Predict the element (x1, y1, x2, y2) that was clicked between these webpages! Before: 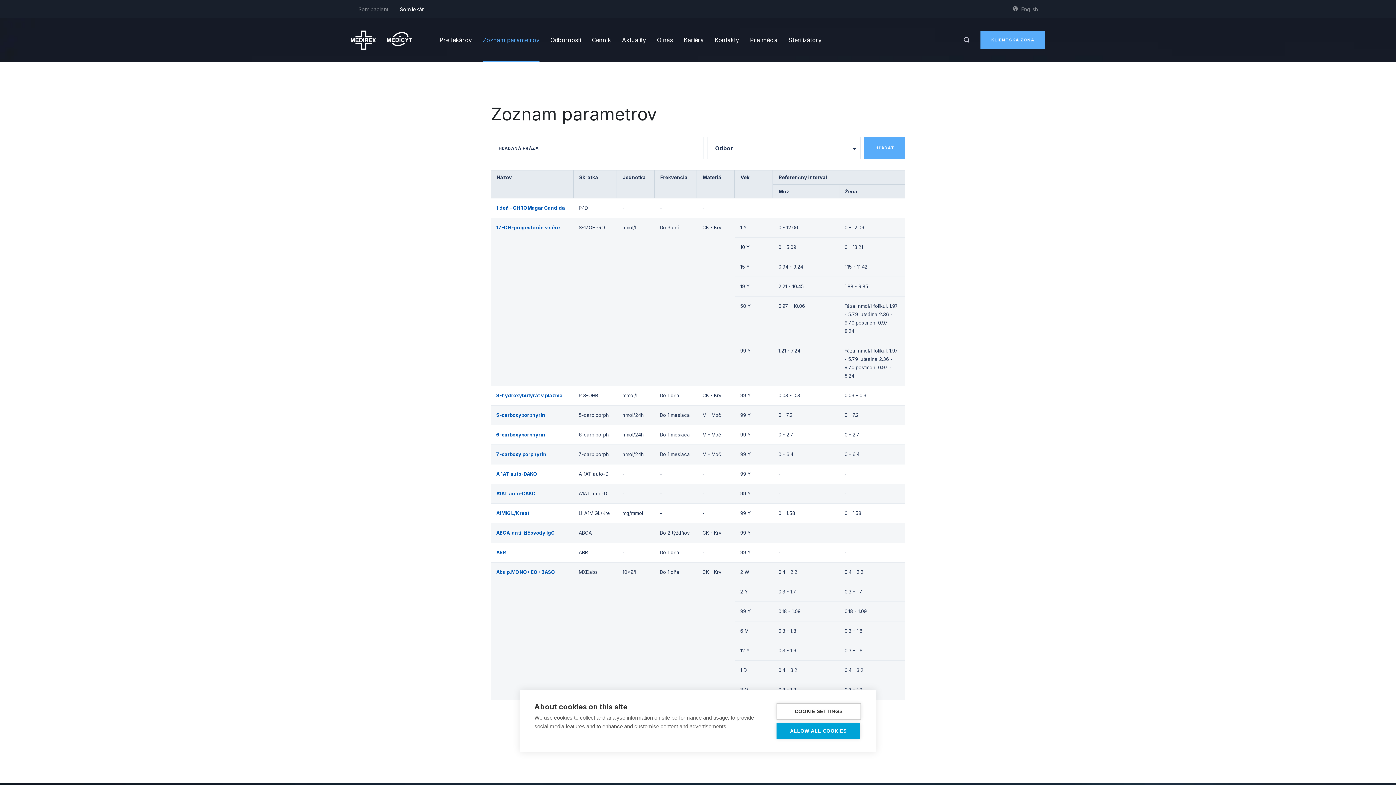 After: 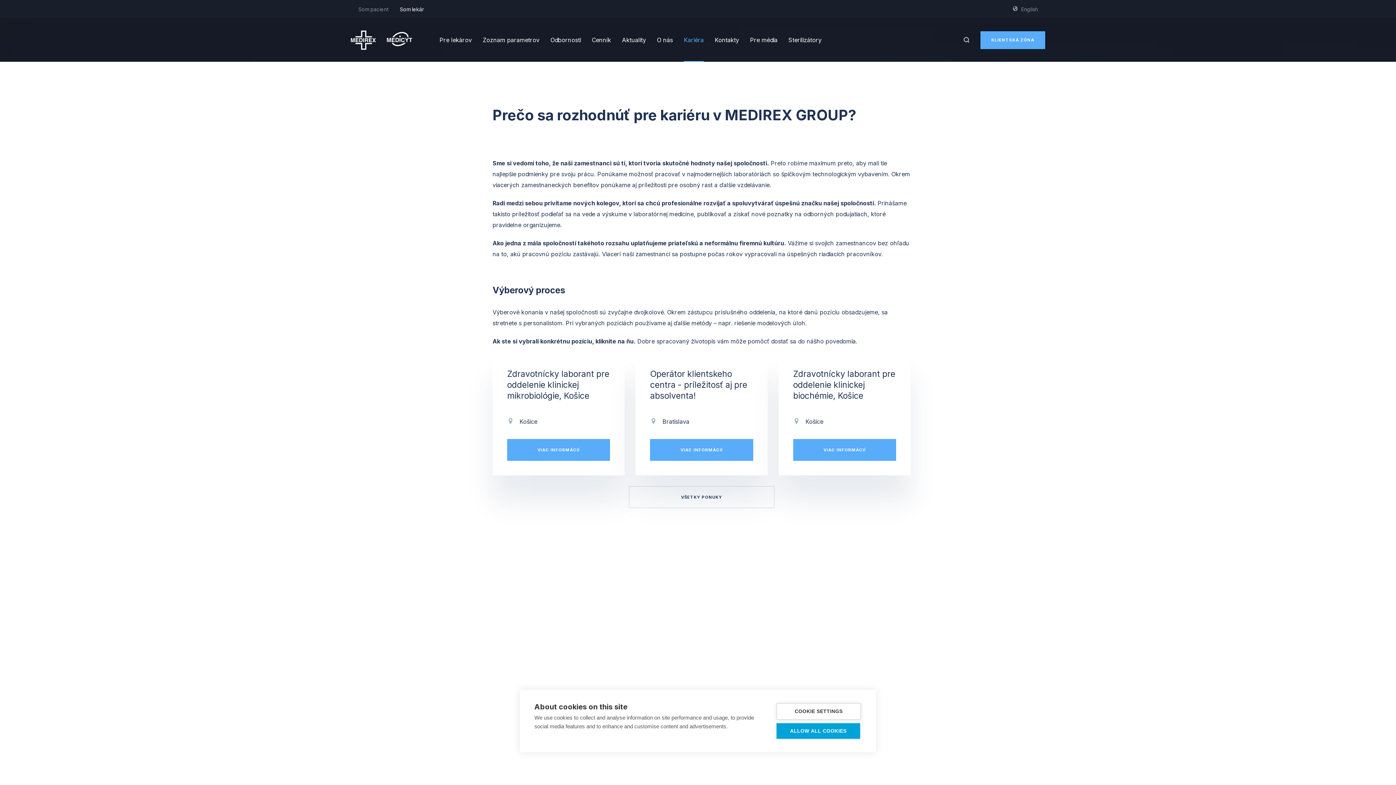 Action: label: Kariéra bbox: (684, 18, 704, 61)